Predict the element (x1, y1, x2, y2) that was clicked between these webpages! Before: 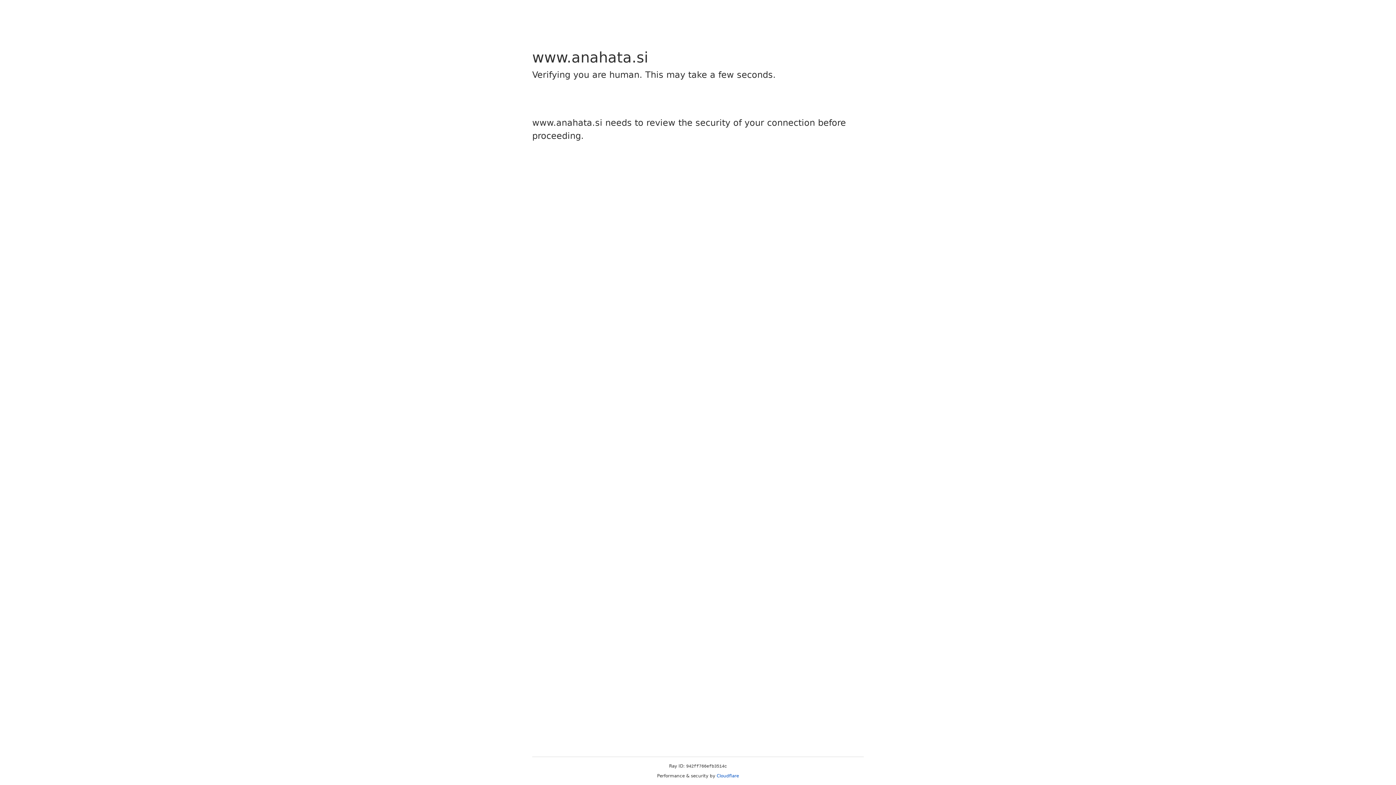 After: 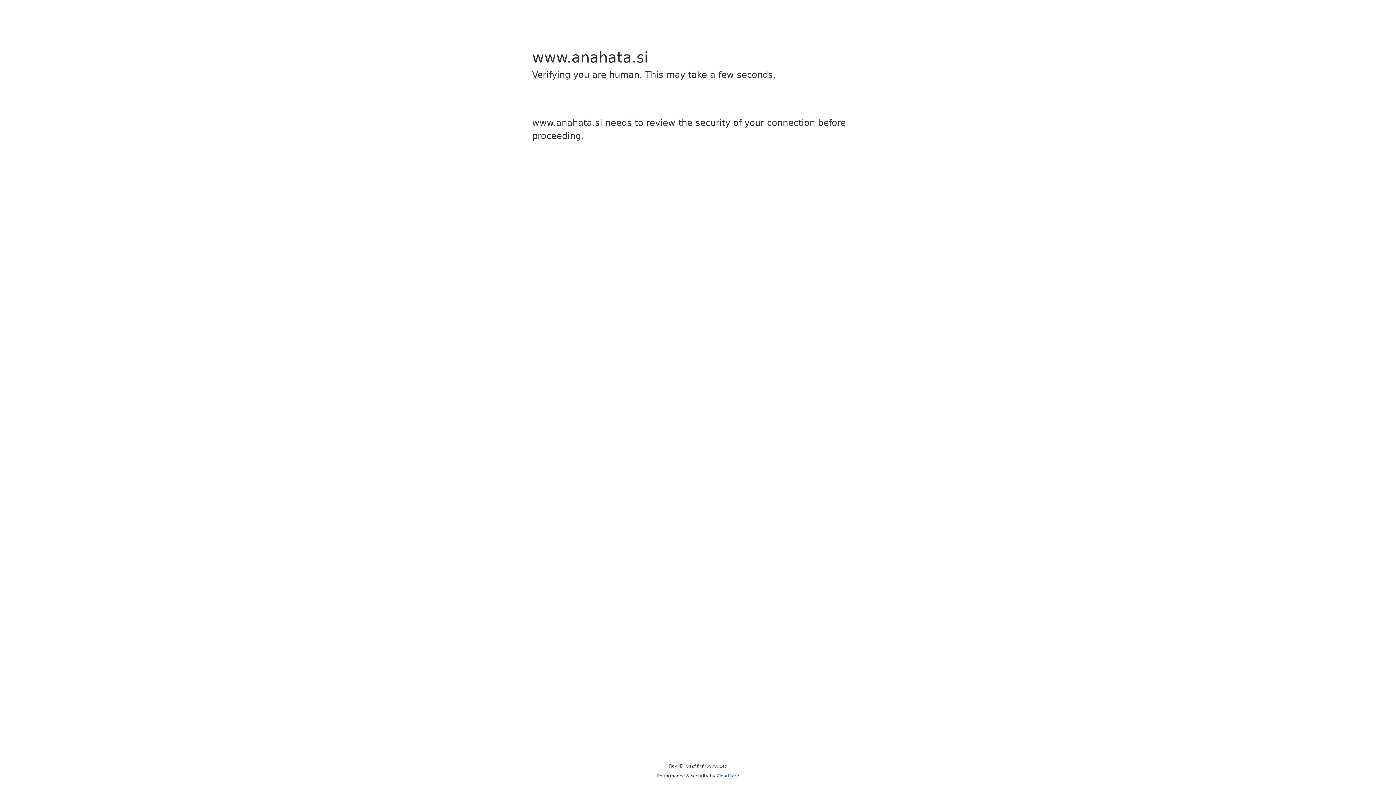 Action: bbox: (716, 773, 739, 778) label: Cloudflare